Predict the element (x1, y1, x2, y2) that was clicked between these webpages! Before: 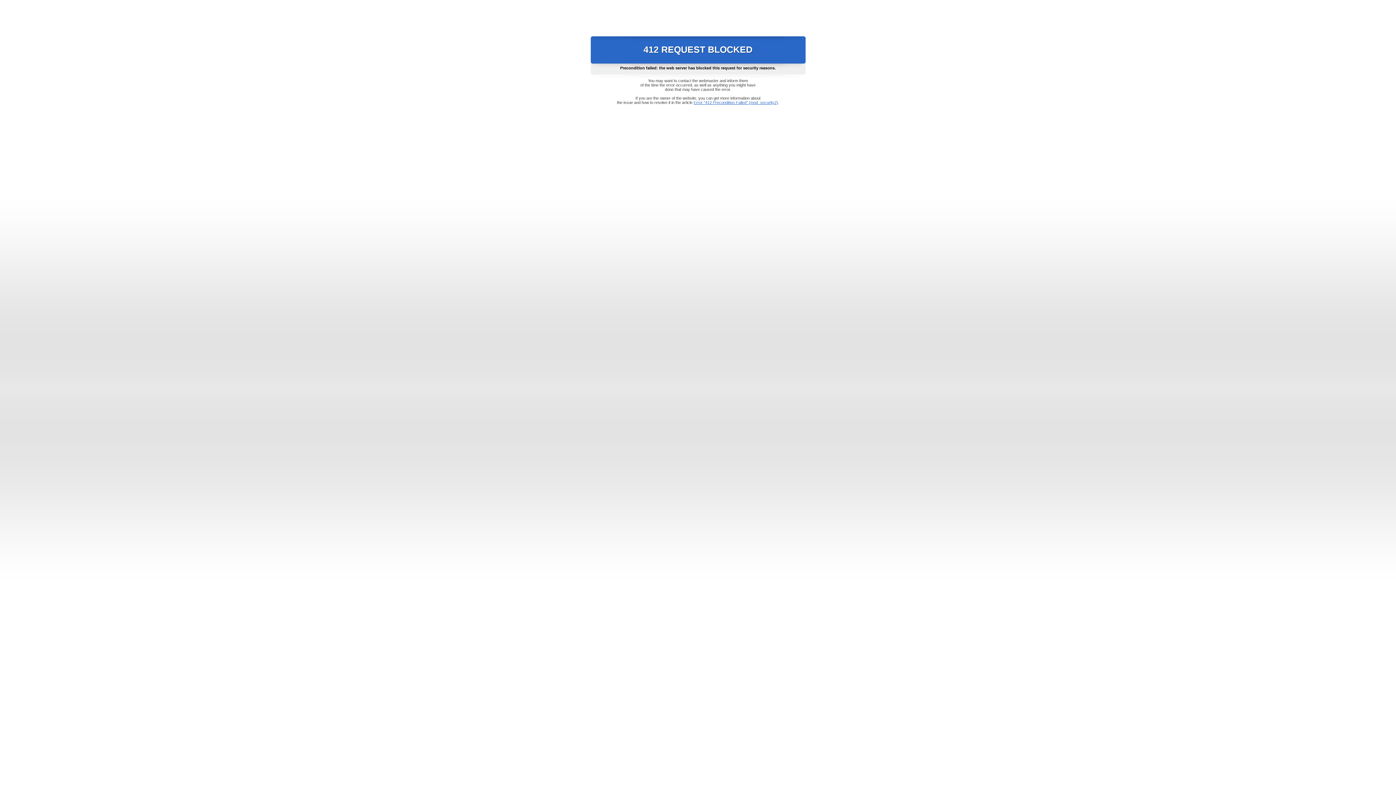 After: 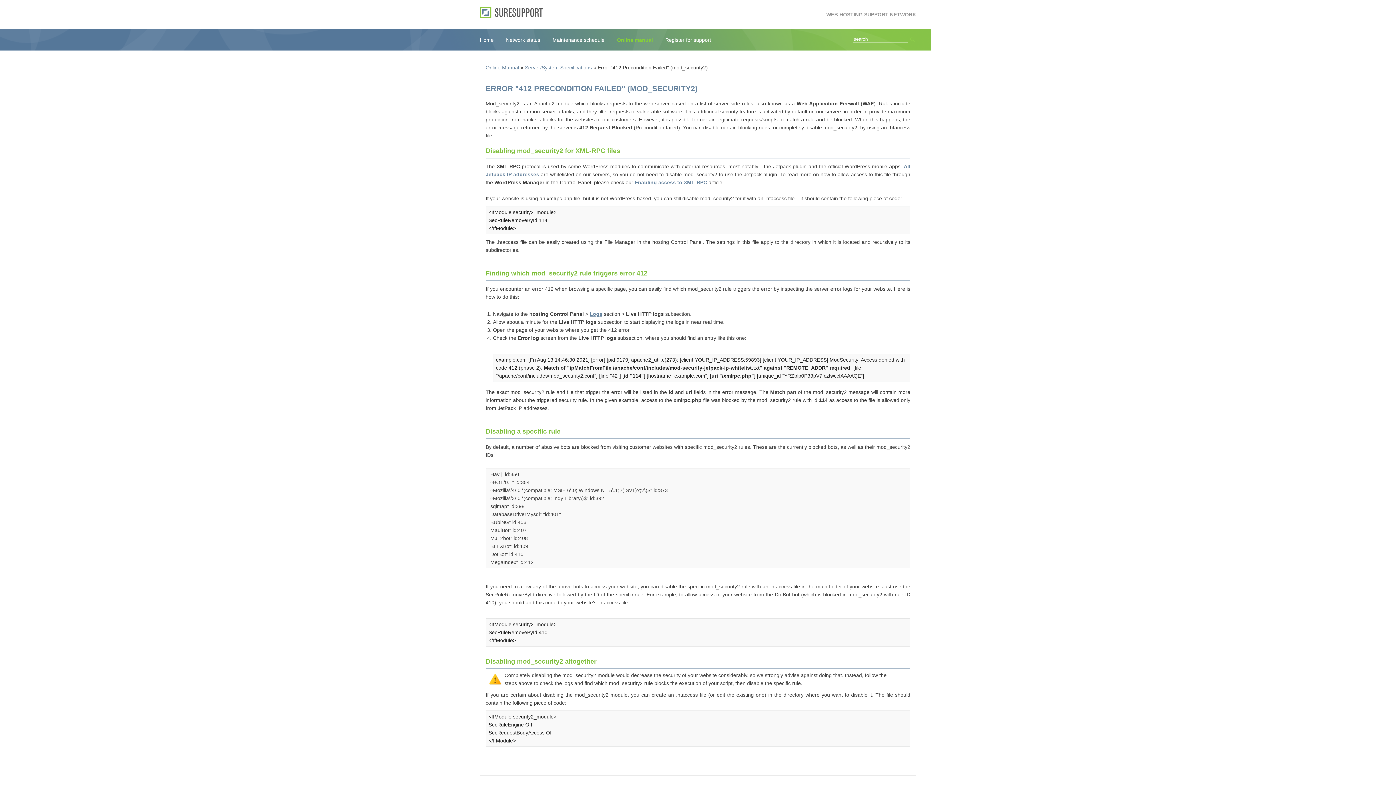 Action: bbox: (693, 100, 778, 104) label: Error "412 Precondition Failed" (mod_security2)